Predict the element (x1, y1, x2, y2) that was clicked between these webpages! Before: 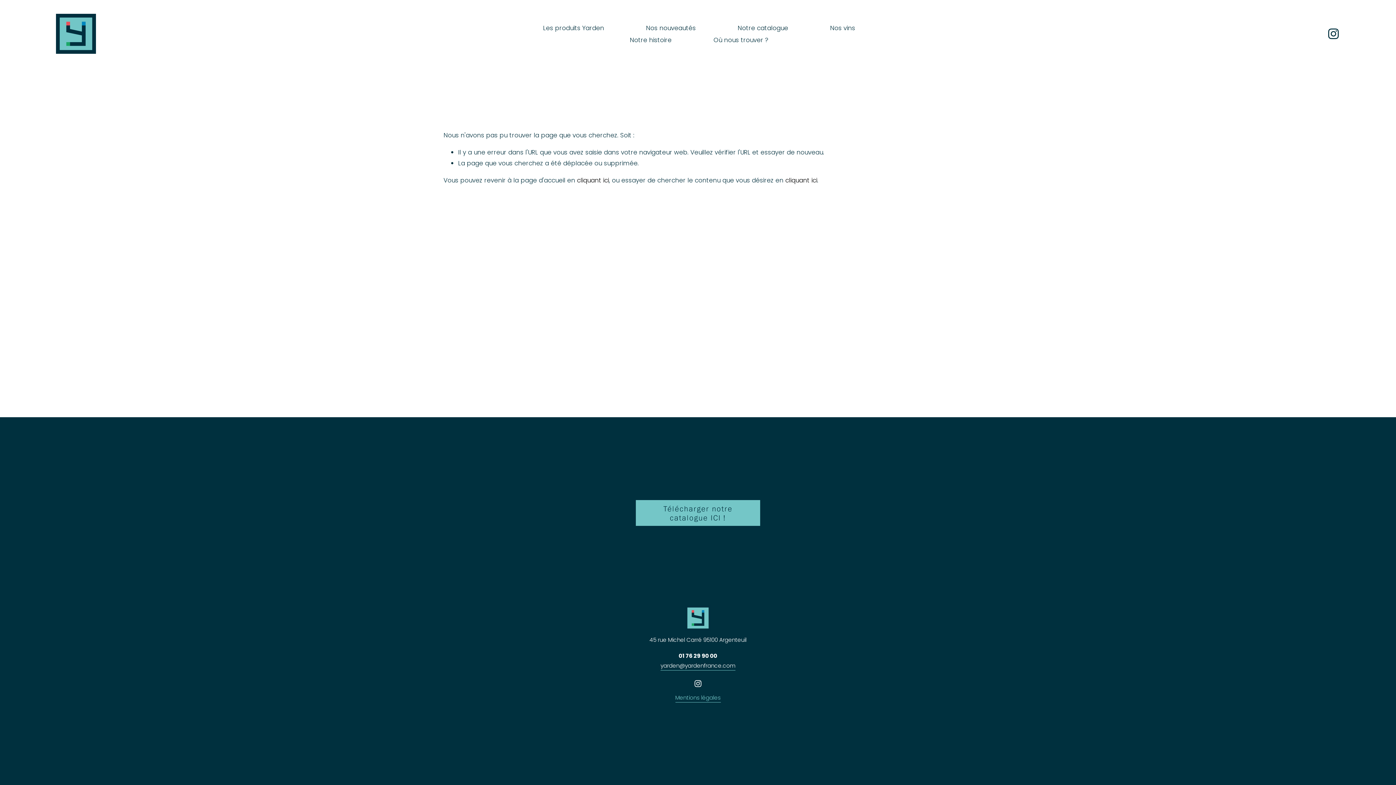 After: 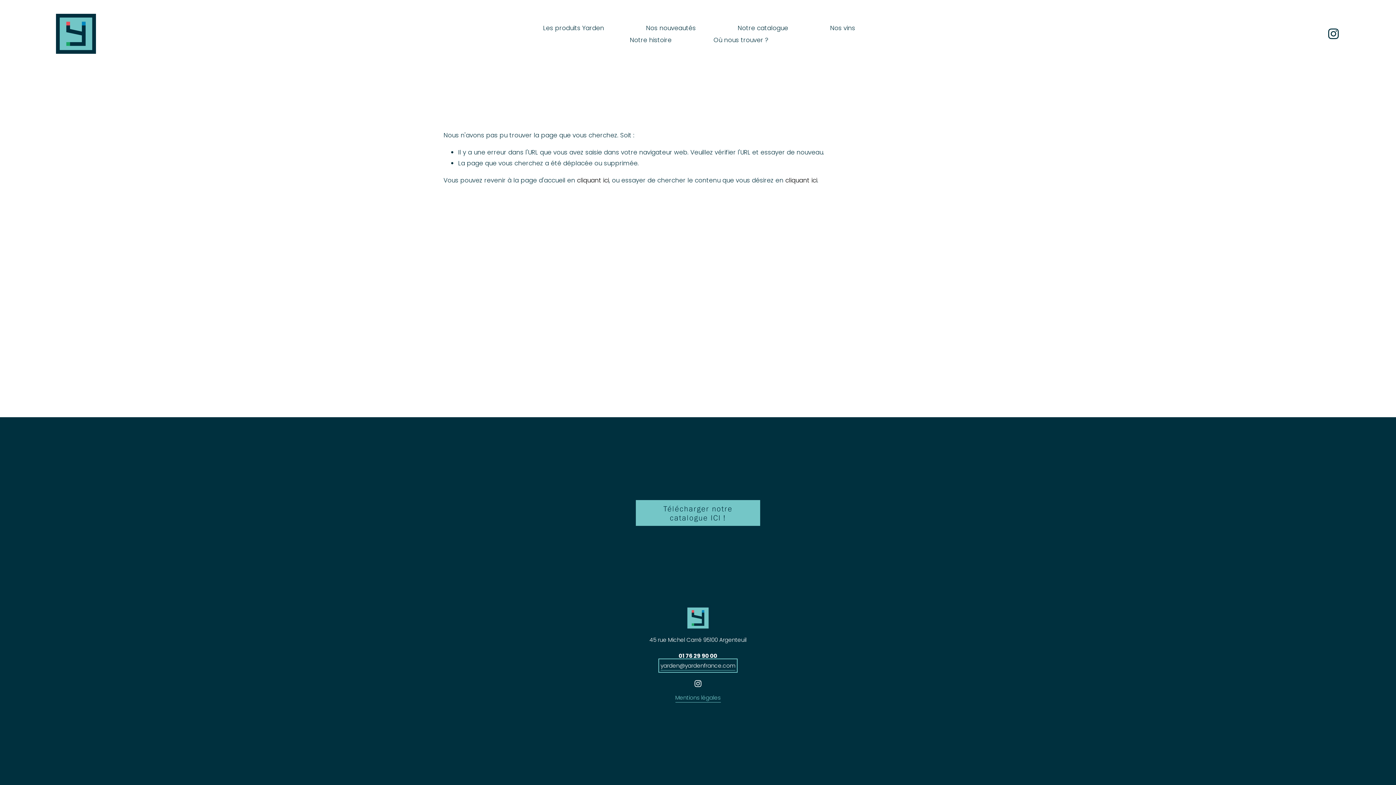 Action: bbox: (660, 661, 735, 671) label: yarden@yardenfrance.com